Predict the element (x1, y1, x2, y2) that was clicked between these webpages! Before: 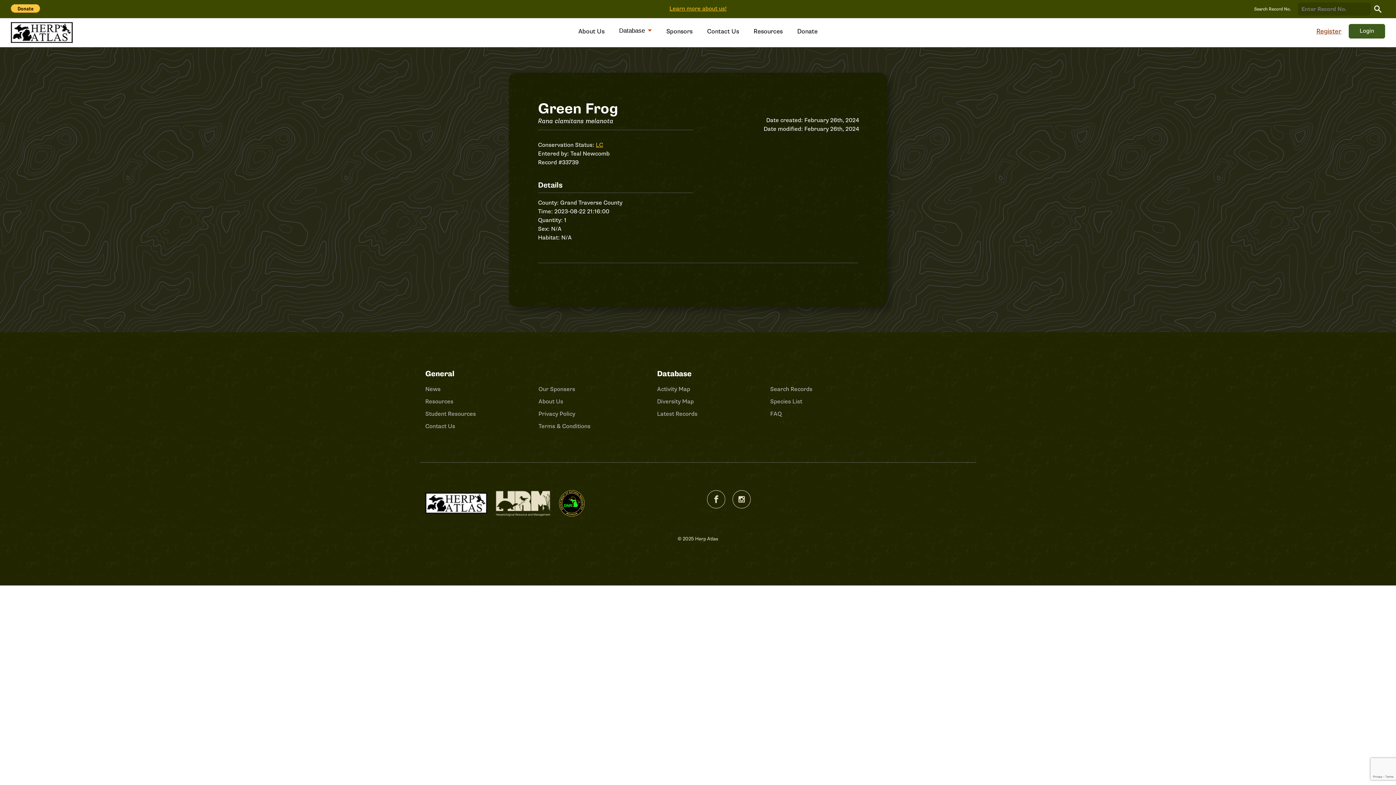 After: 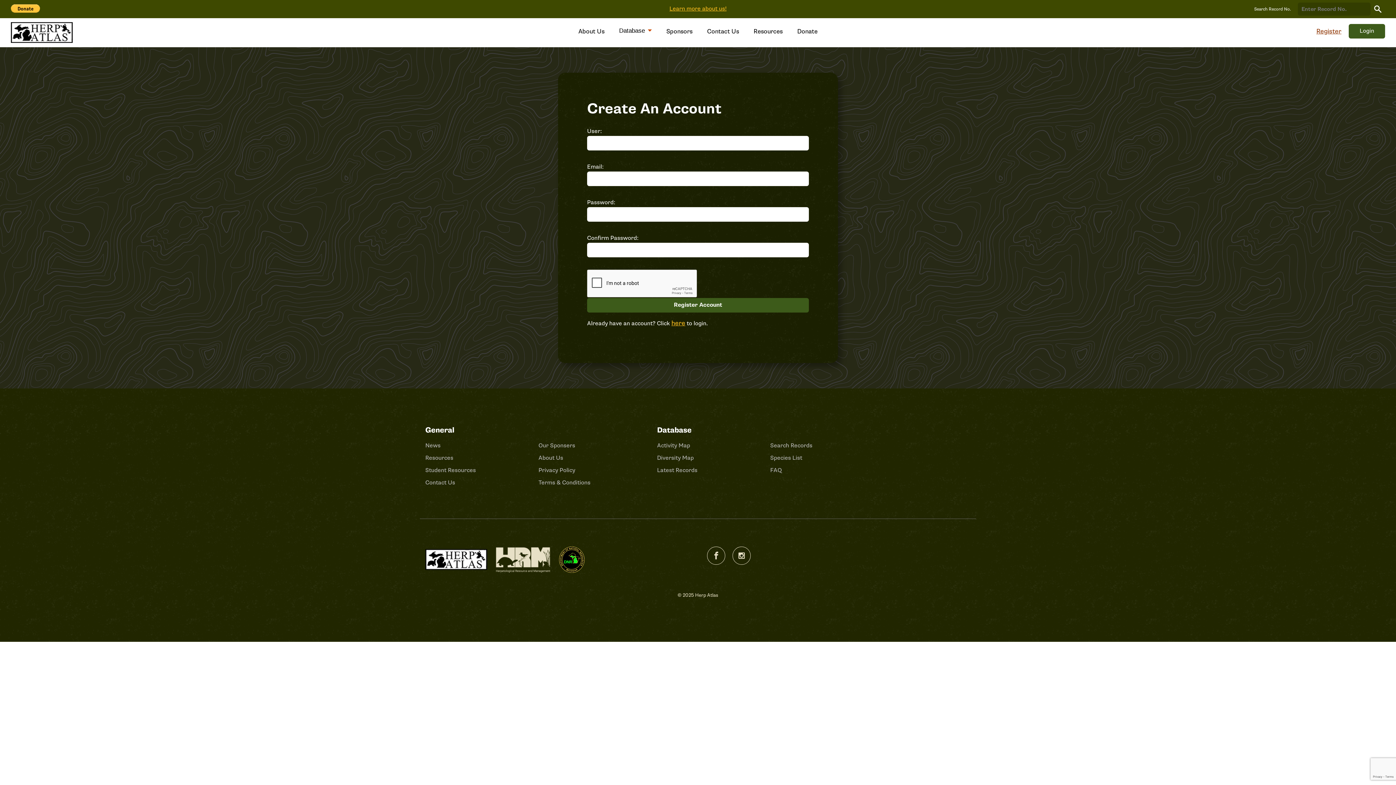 Action: label: Register bbox: (1316, 26, 1341, 36)